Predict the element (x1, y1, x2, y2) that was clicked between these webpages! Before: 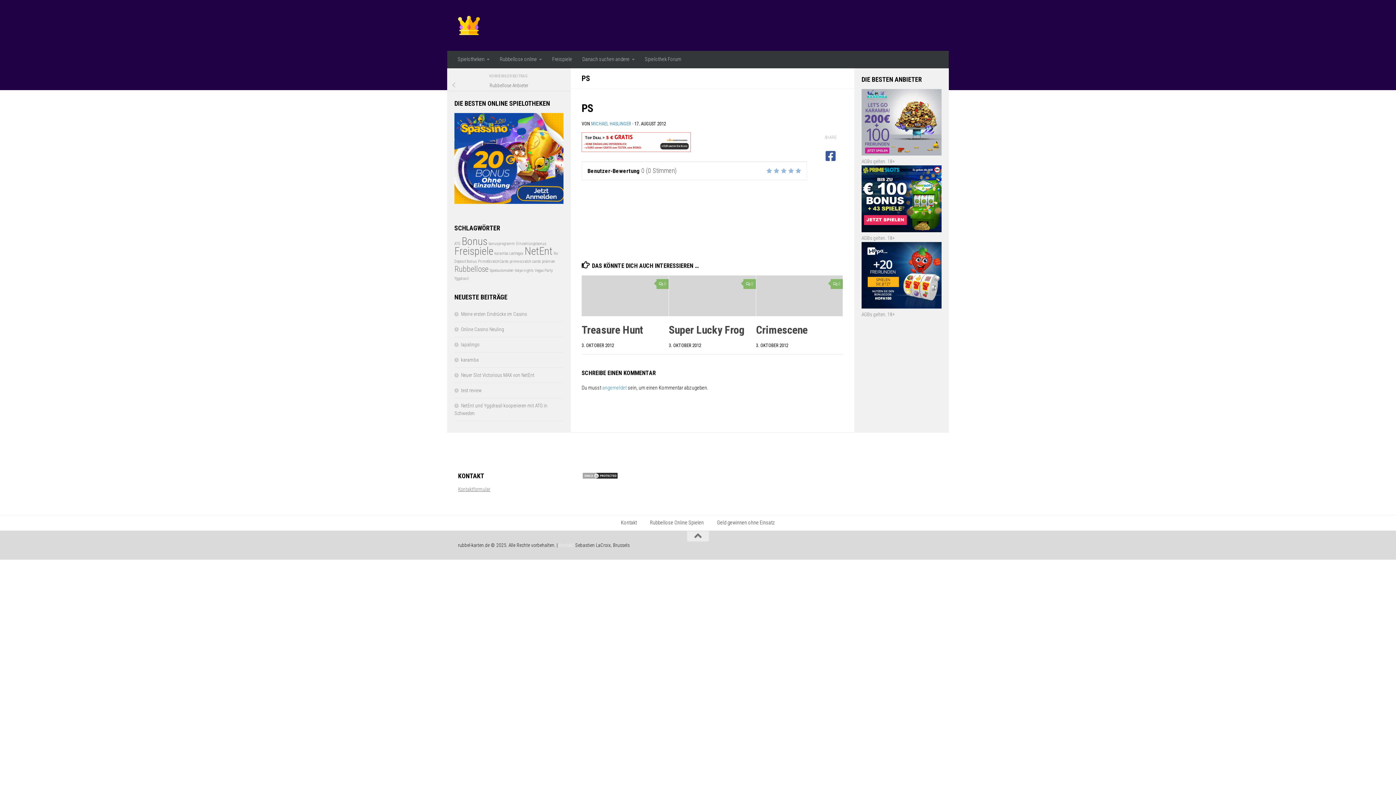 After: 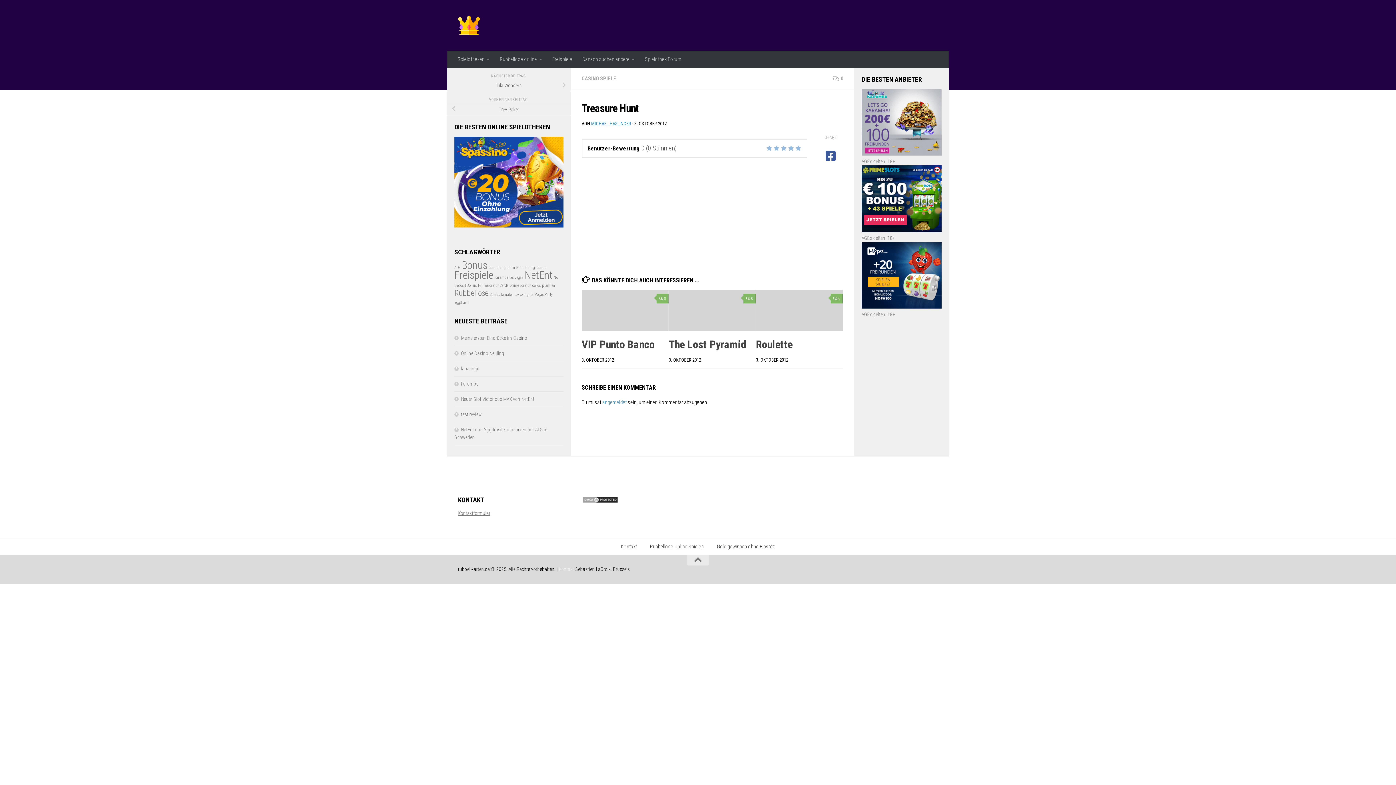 Action: bbox: (656, 279, 668, 289) label: 0